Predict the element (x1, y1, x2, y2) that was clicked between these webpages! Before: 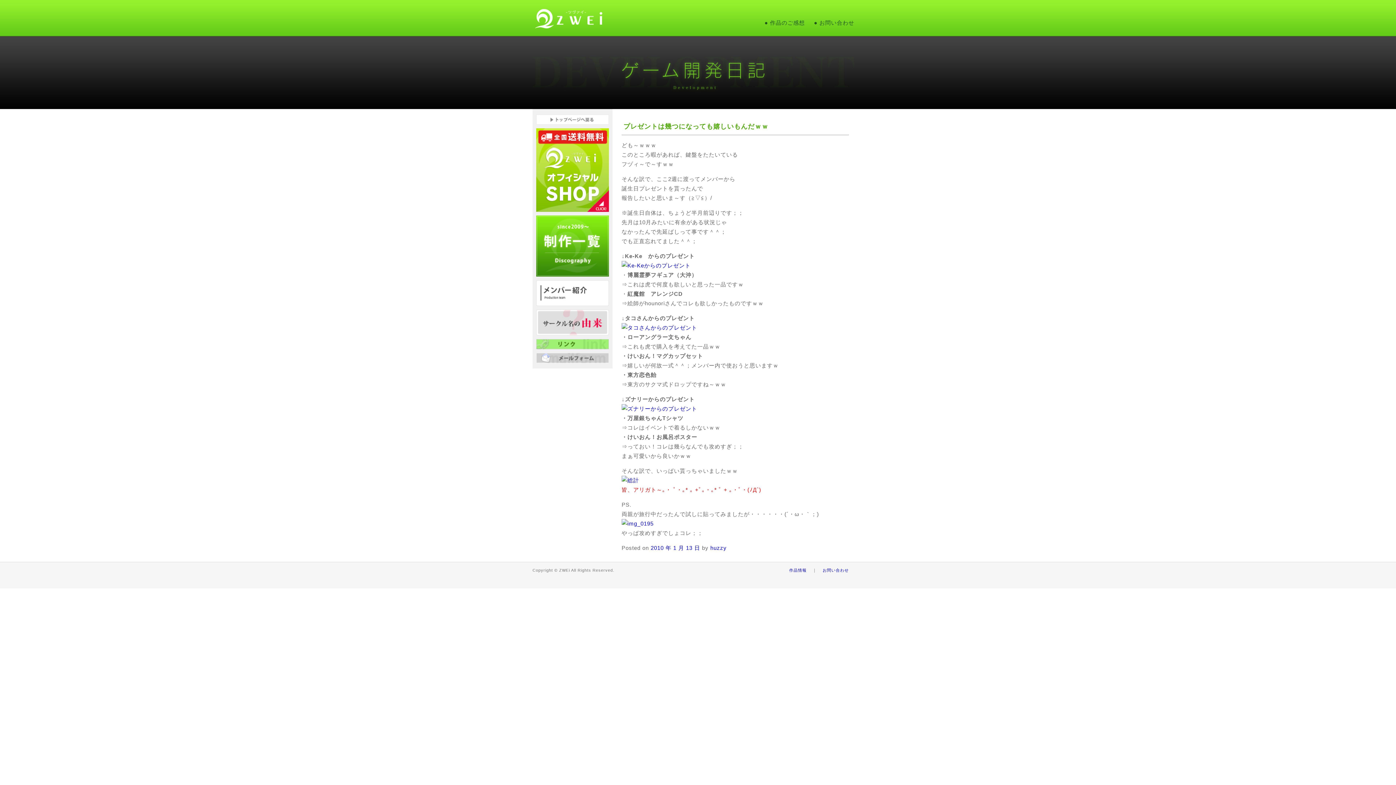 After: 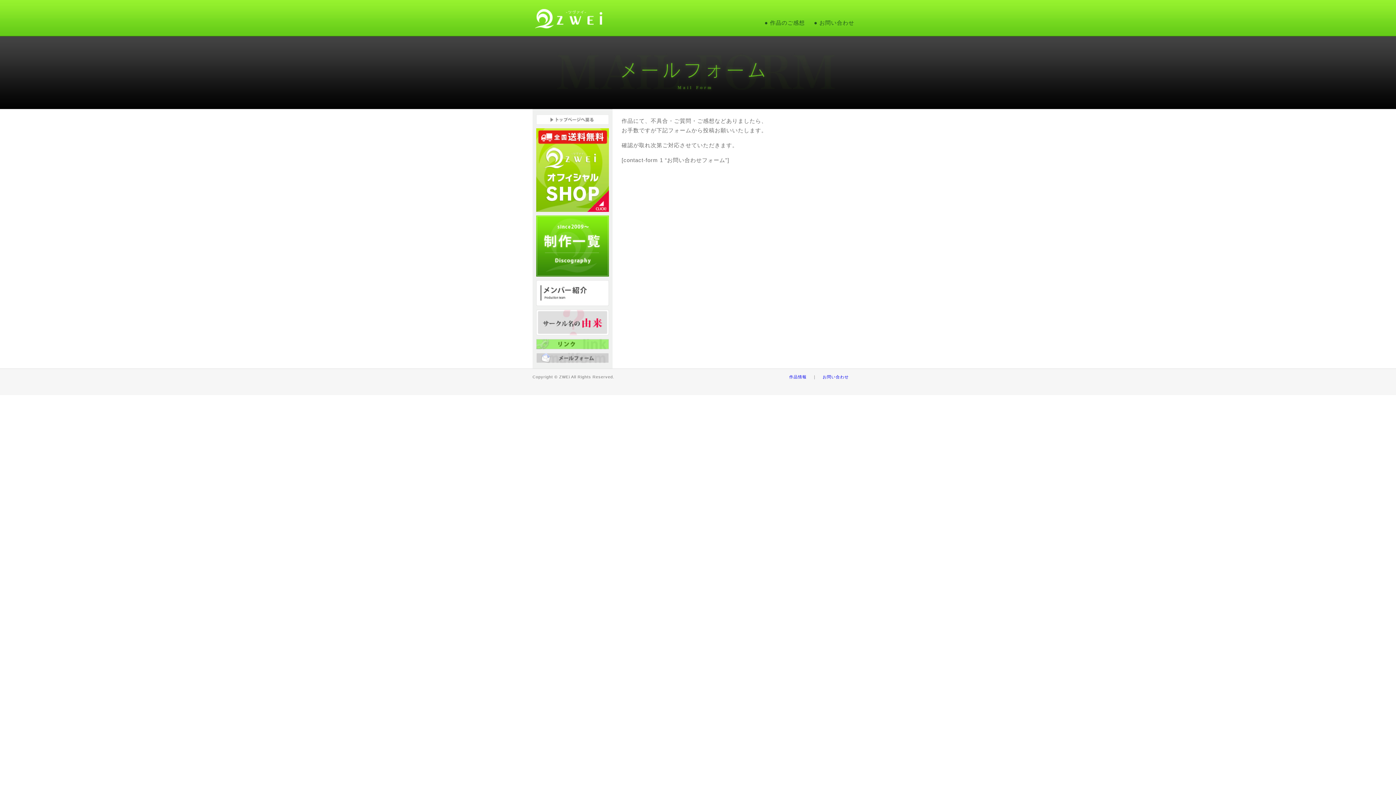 Action: bbox: (822, 568, 849, 572) label: お問い合わせ